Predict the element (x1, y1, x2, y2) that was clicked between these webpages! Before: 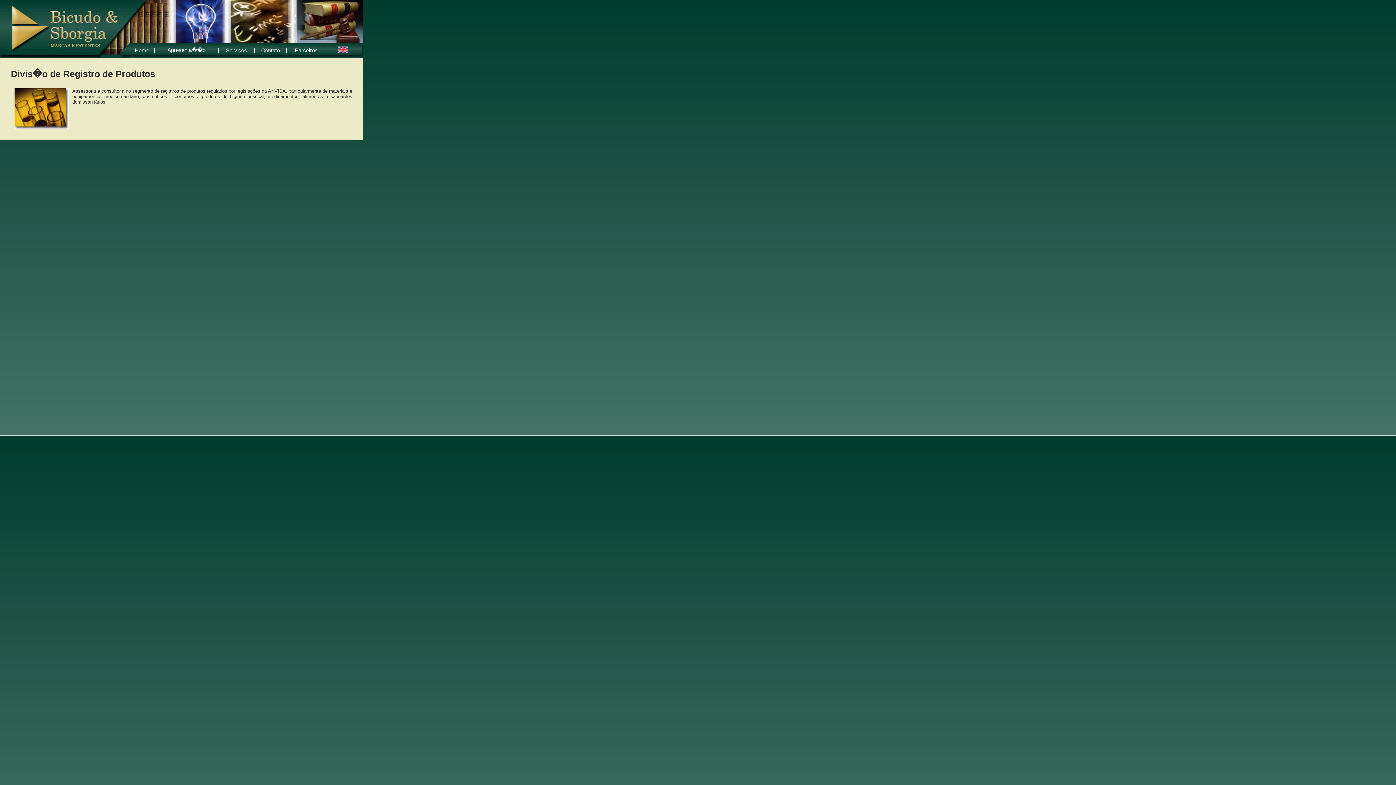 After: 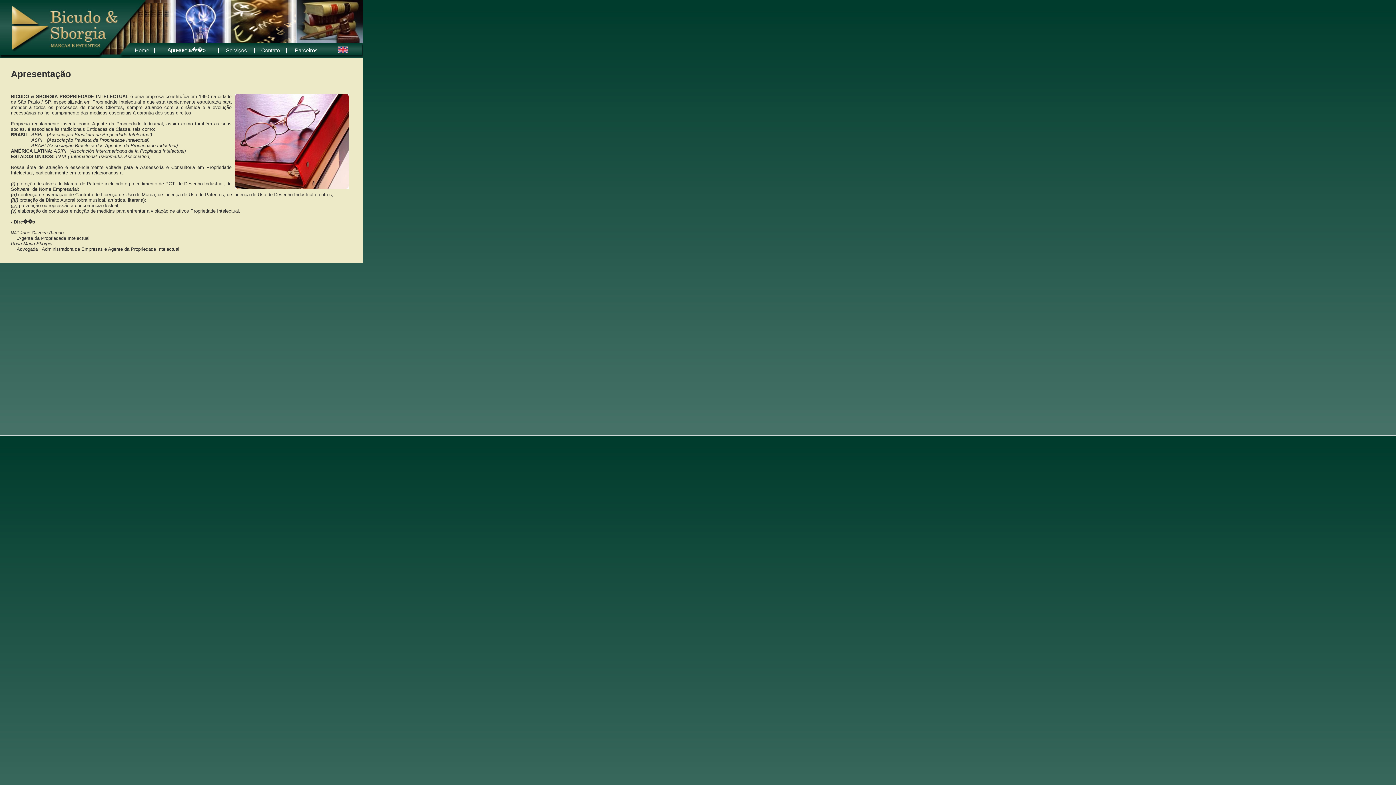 Action: bbox: (167, 46, 205, 53) label: Apresenta��o